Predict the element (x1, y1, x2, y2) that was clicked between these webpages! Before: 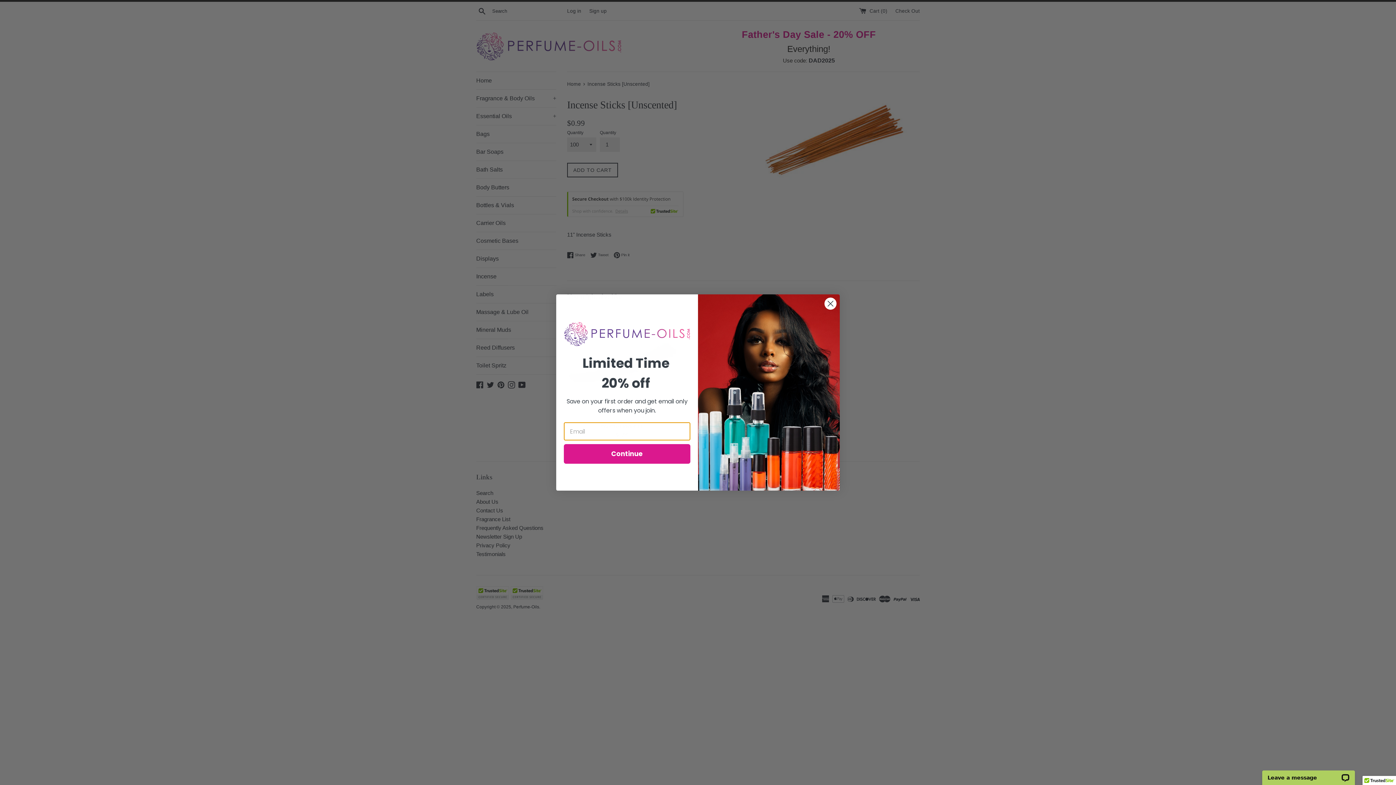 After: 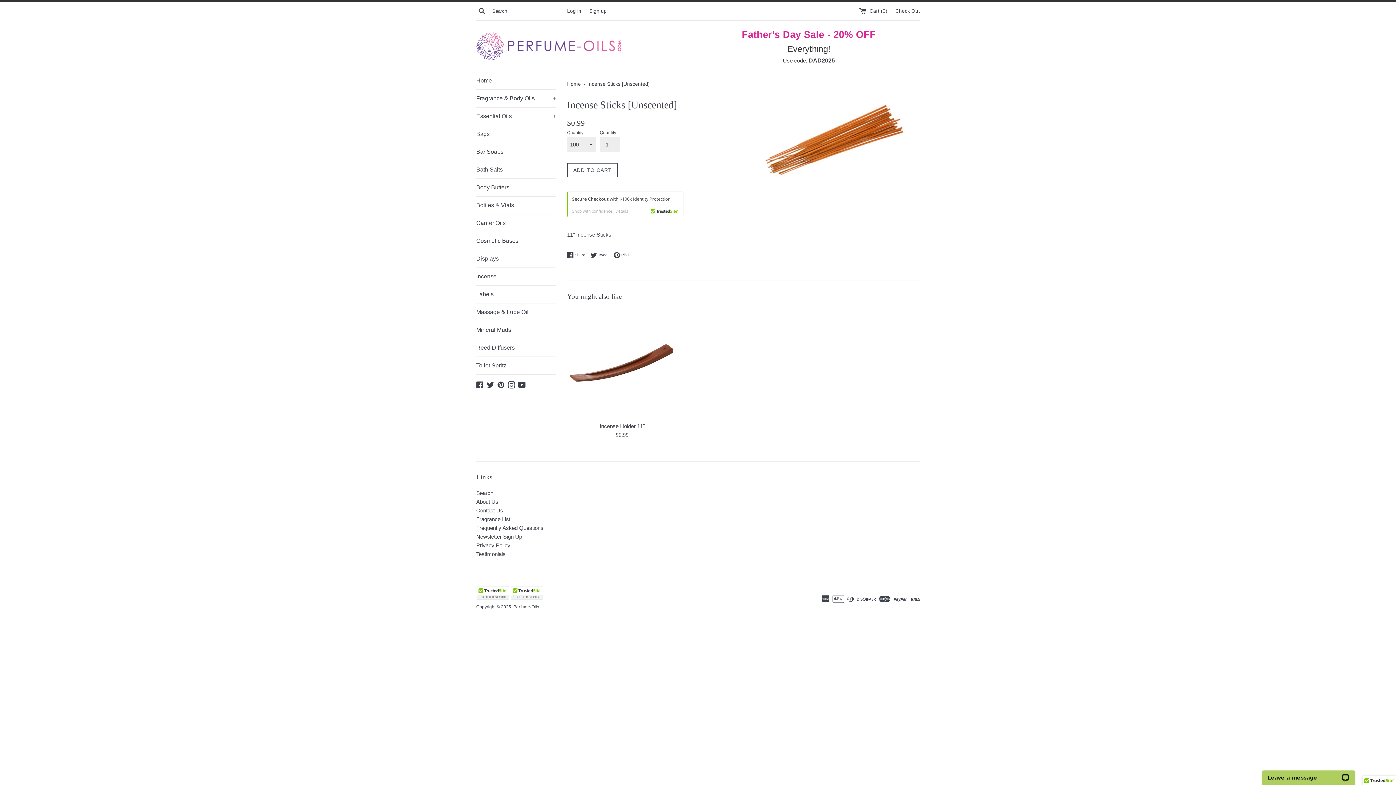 Action: bbox: (824, 297, 837, 310) label: Close dialog